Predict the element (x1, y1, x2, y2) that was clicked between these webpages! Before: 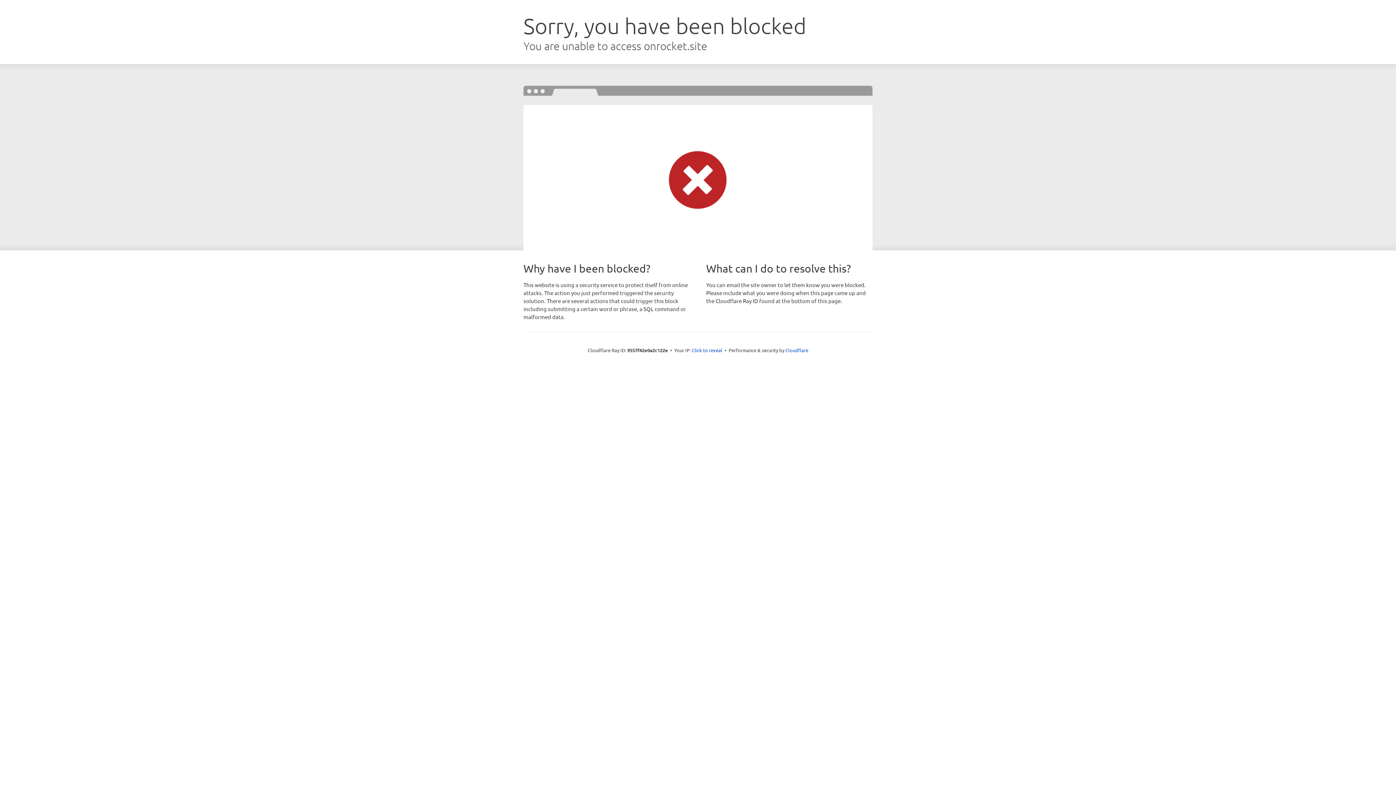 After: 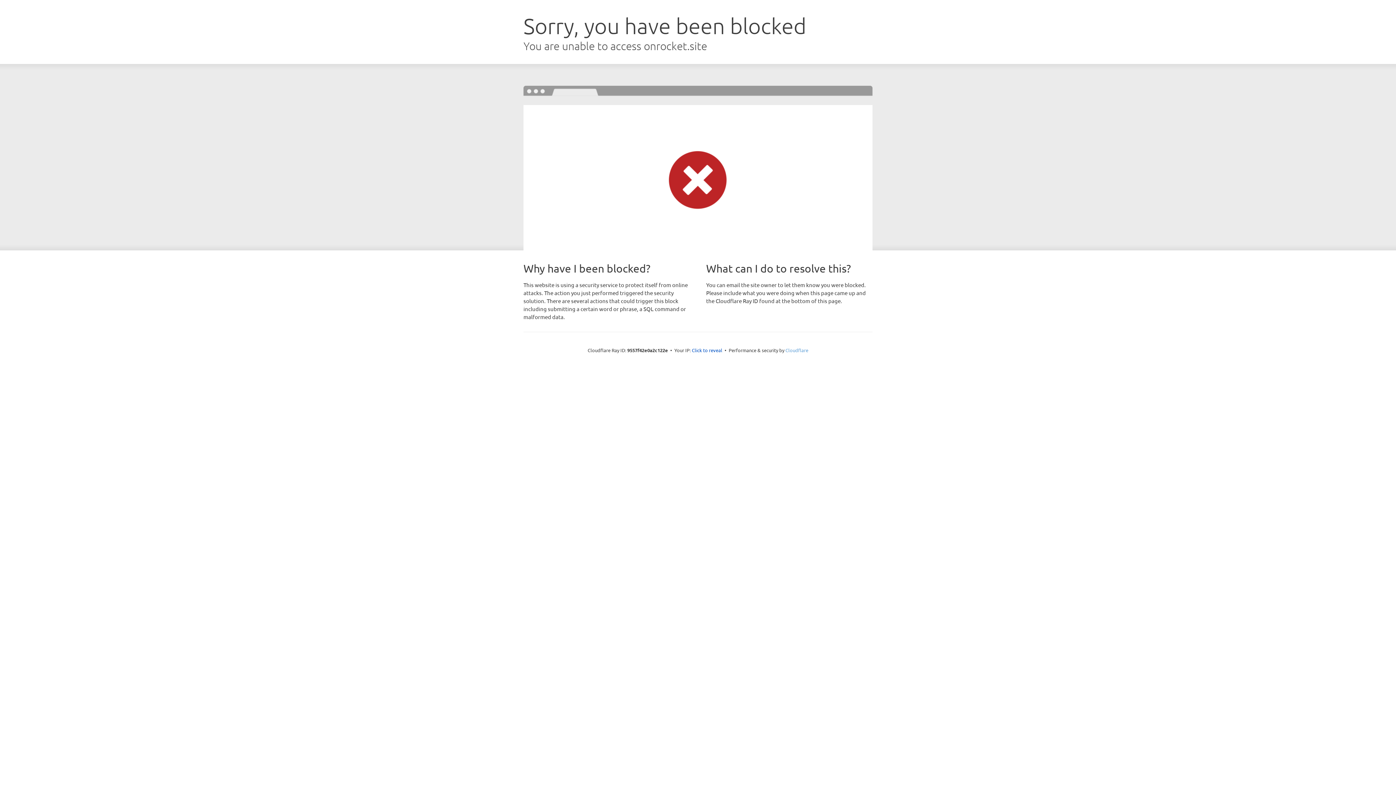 Action: label: Cloudflare bbox: (785, 347, 808, 353)